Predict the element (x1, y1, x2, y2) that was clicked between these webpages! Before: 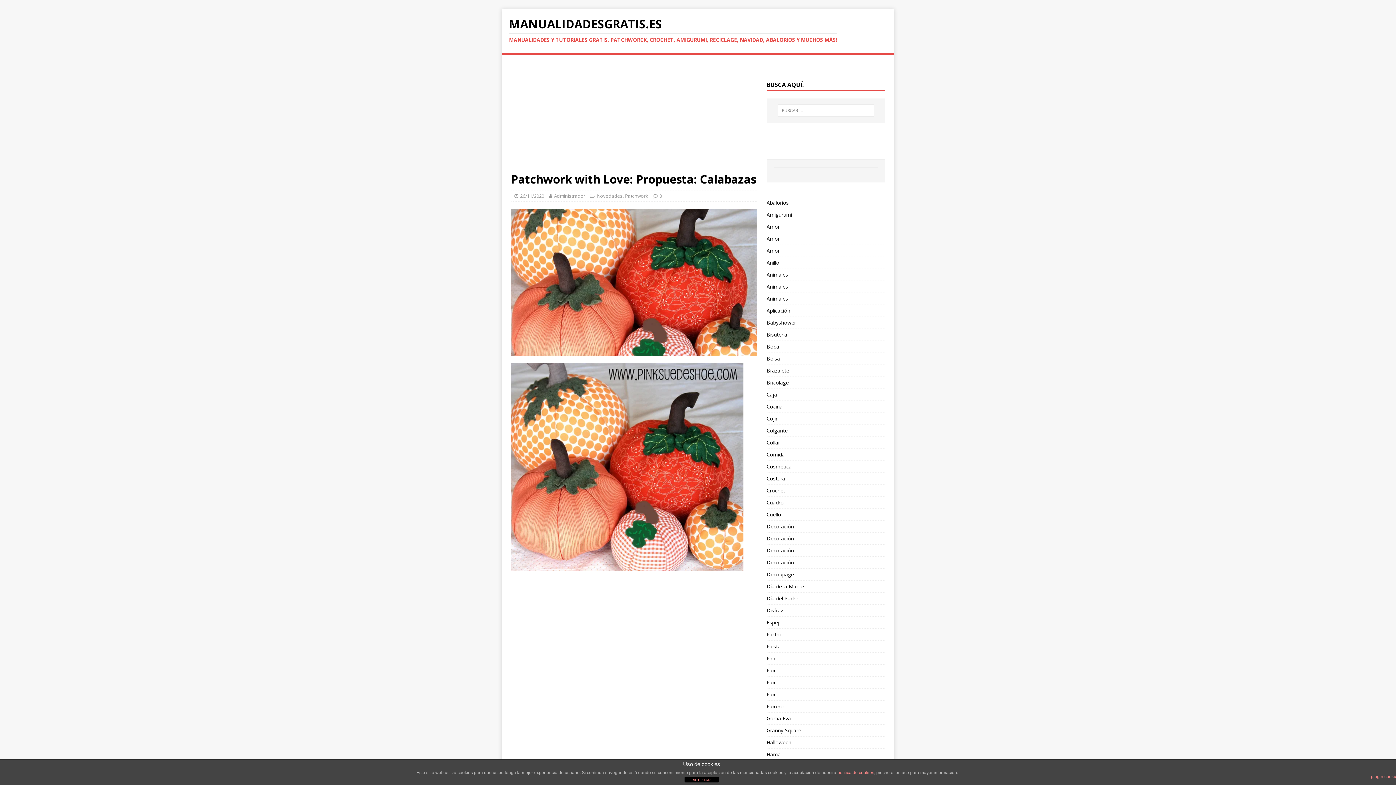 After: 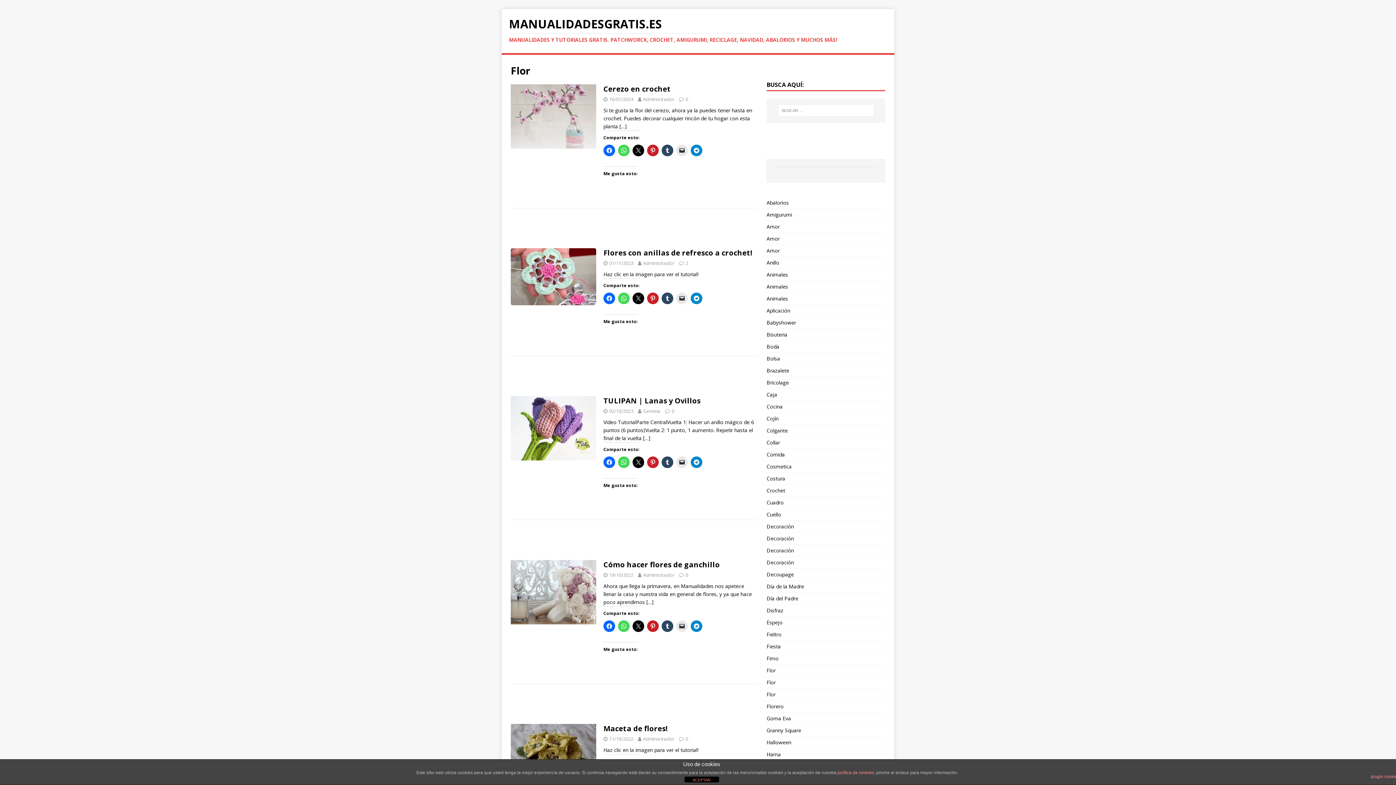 Action: label: Flor bbox: (766, 688, 885, 700)